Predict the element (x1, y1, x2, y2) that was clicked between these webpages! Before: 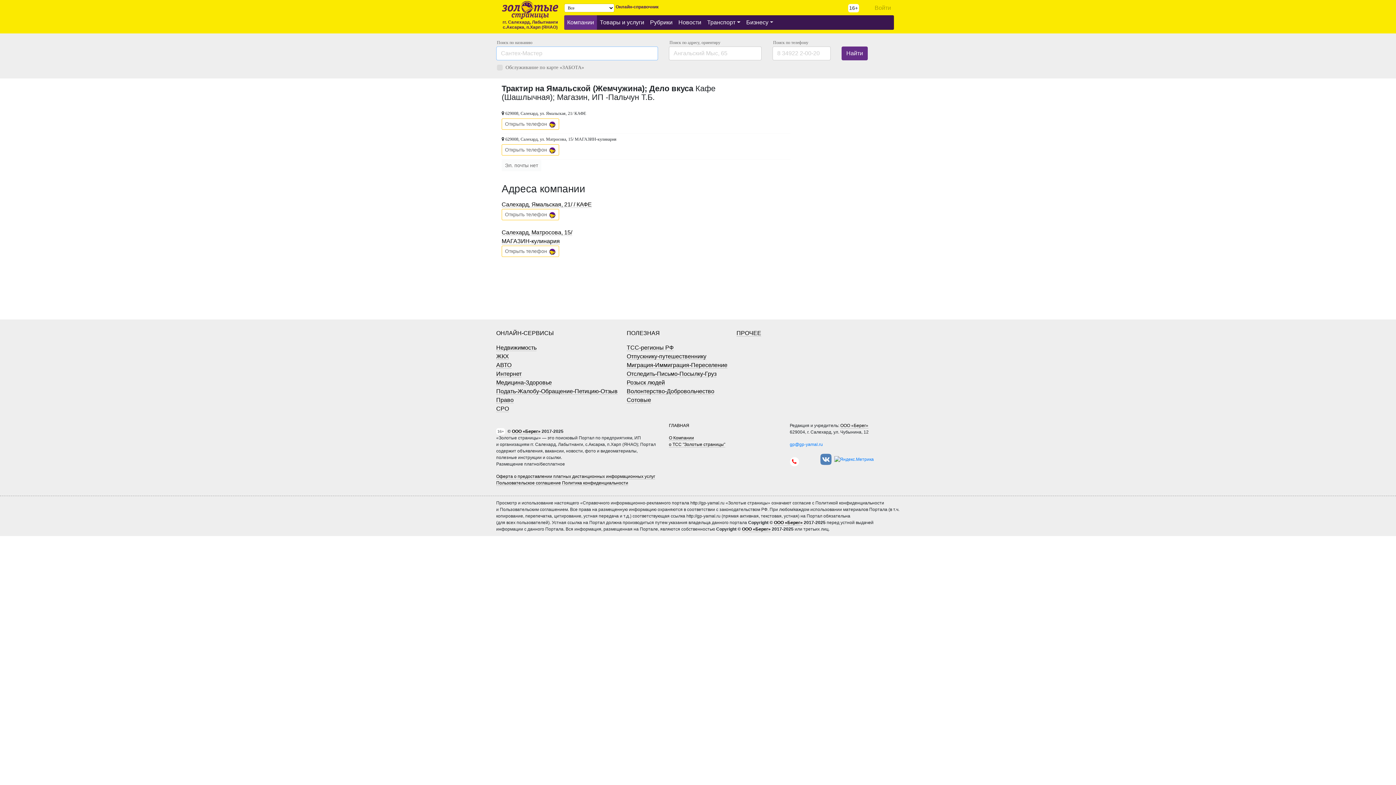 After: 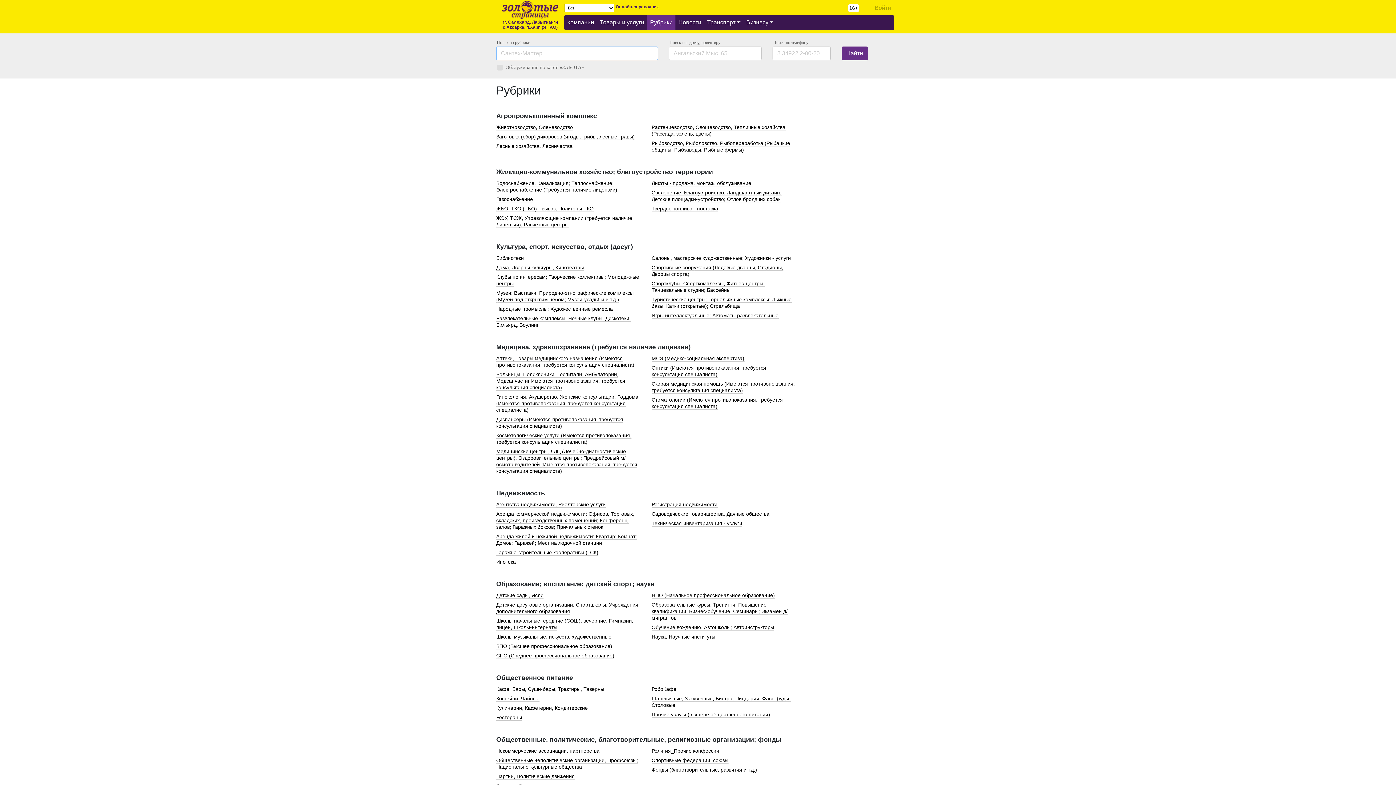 Action: label: Рубрики bbox: (647, 15, 675, 29)